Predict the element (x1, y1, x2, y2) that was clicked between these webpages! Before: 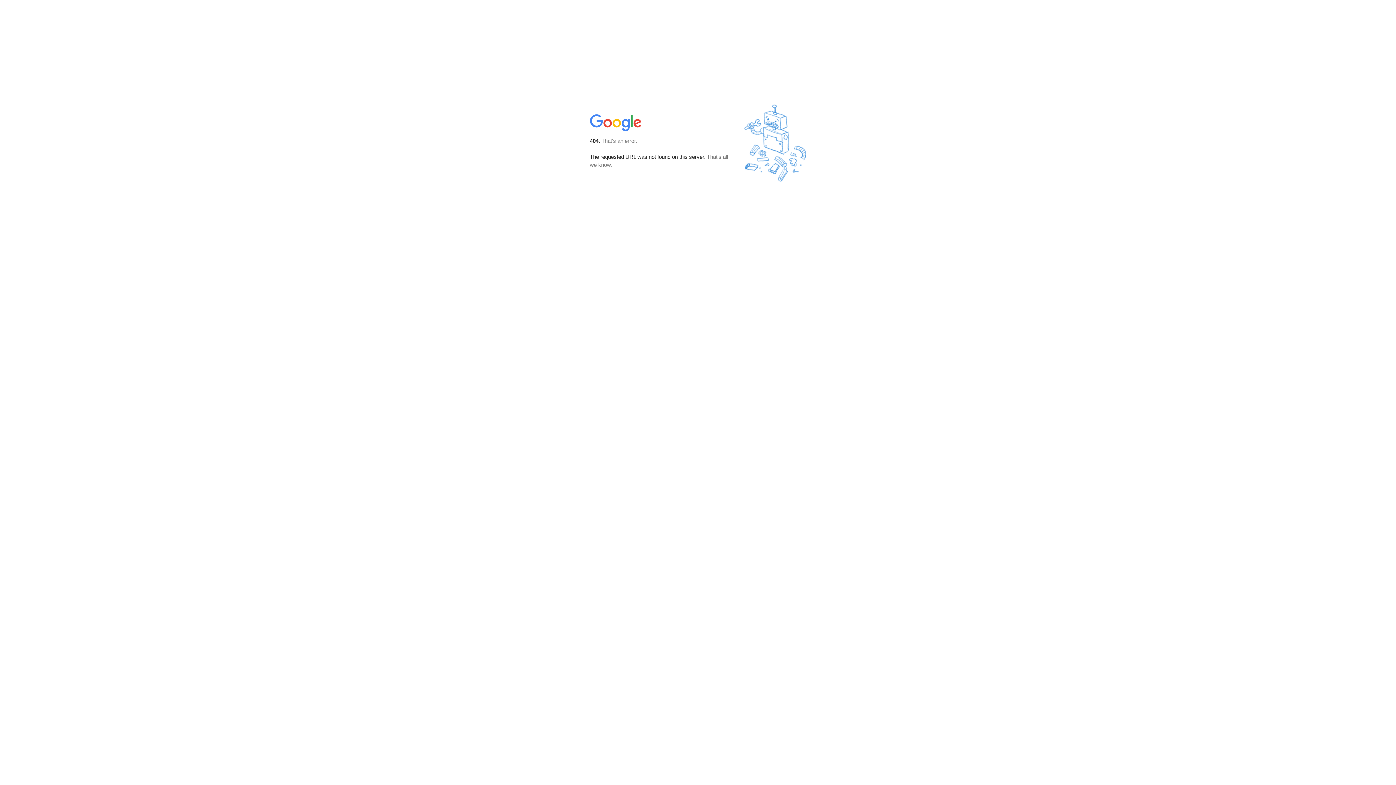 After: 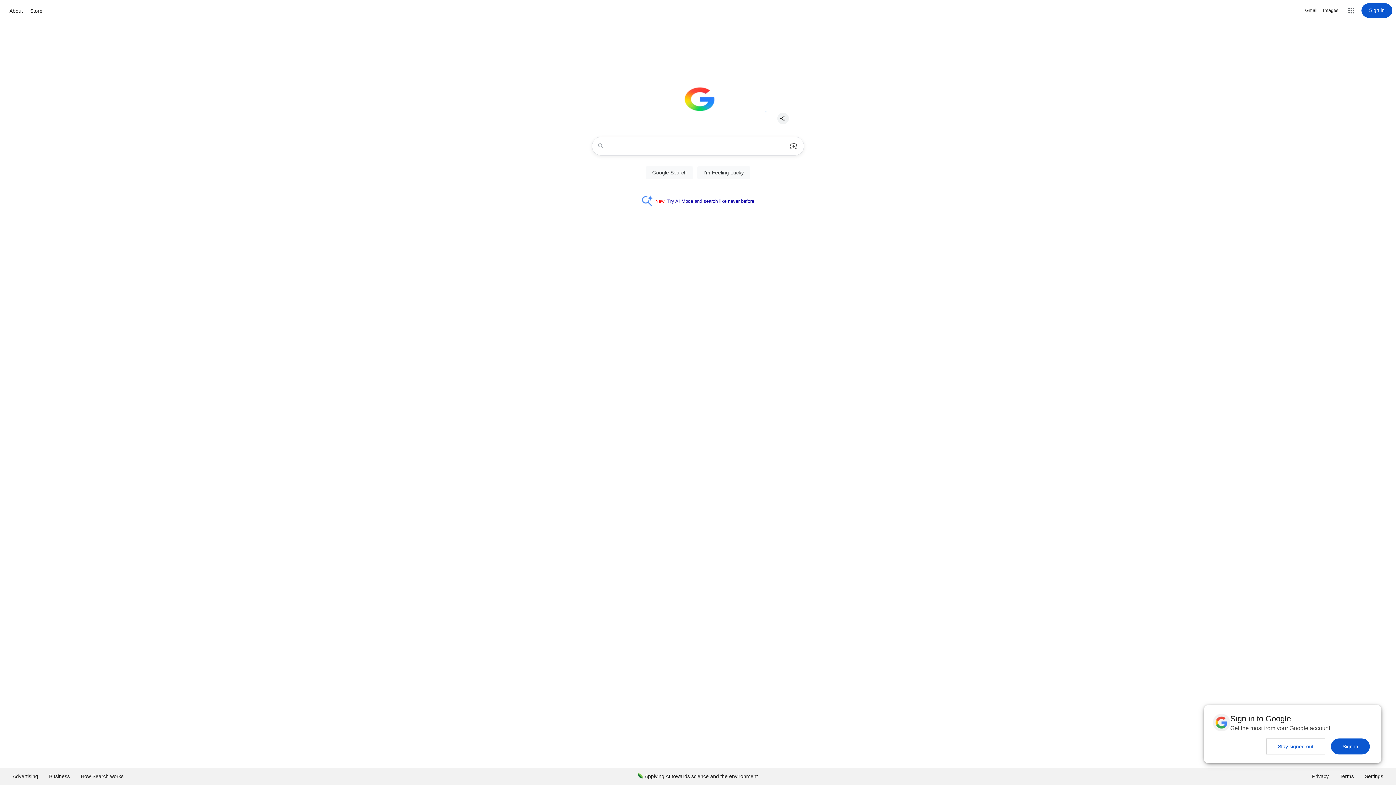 Action: bbox: (590, 127, 642, 134)